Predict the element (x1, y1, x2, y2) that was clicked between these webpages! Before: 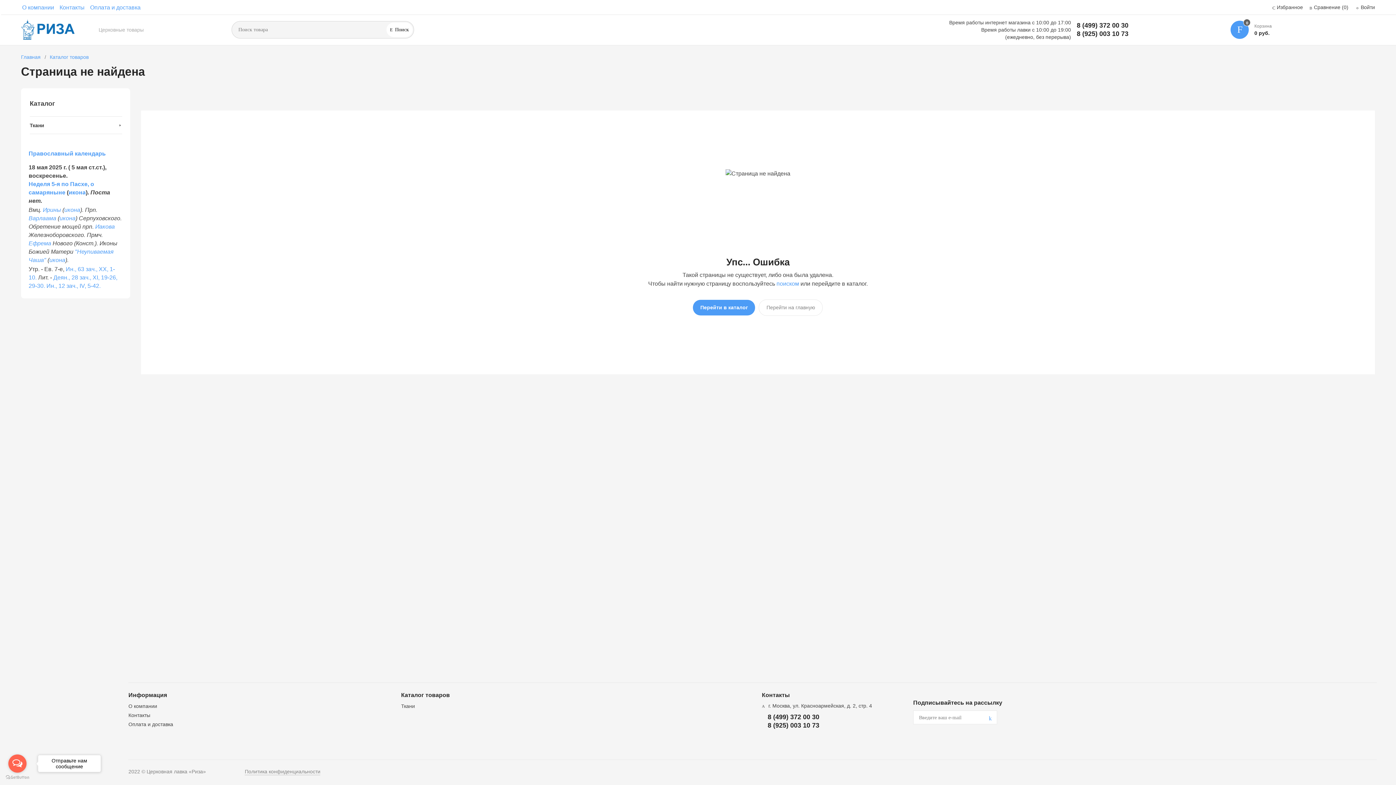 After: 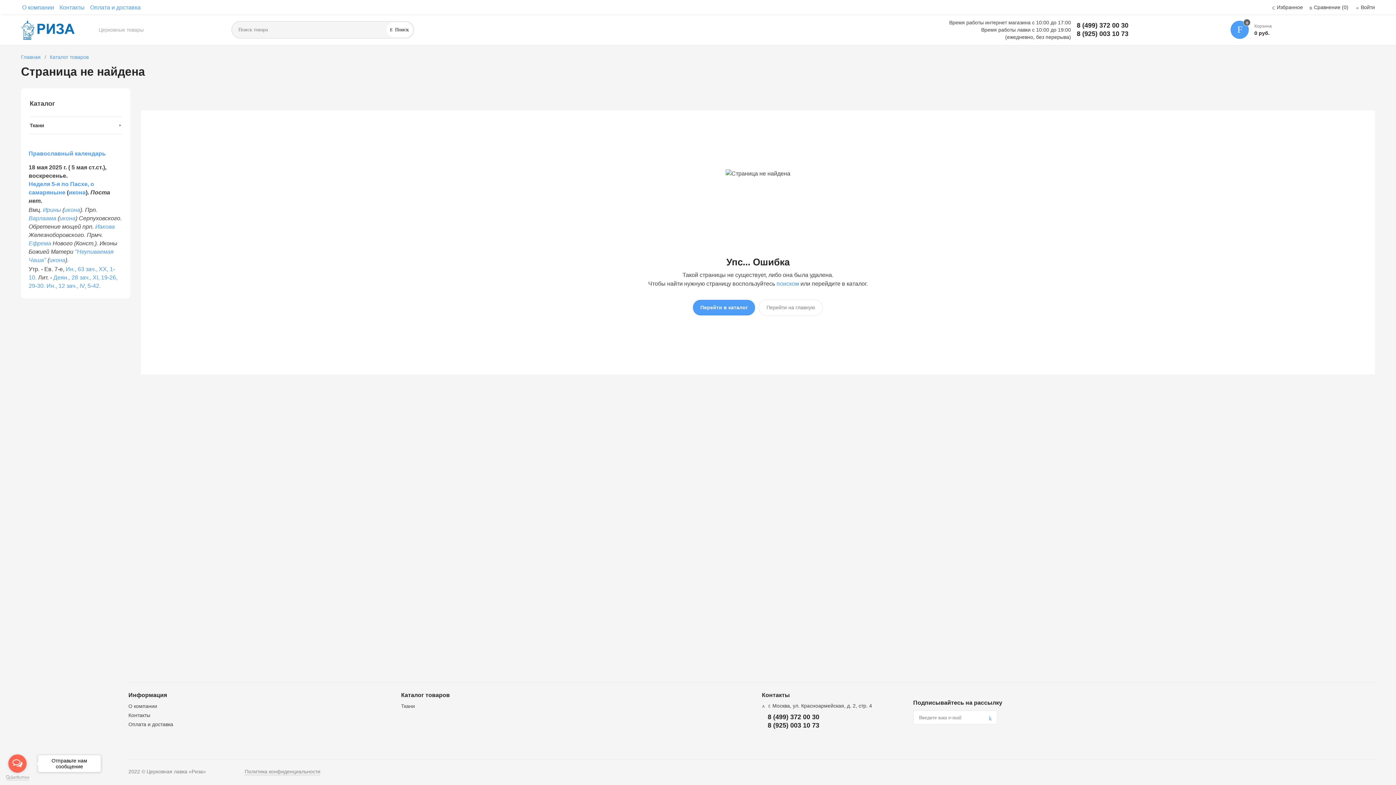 Action: label: Go to GetButton.io website bbox: (5, 775, 29, 780)